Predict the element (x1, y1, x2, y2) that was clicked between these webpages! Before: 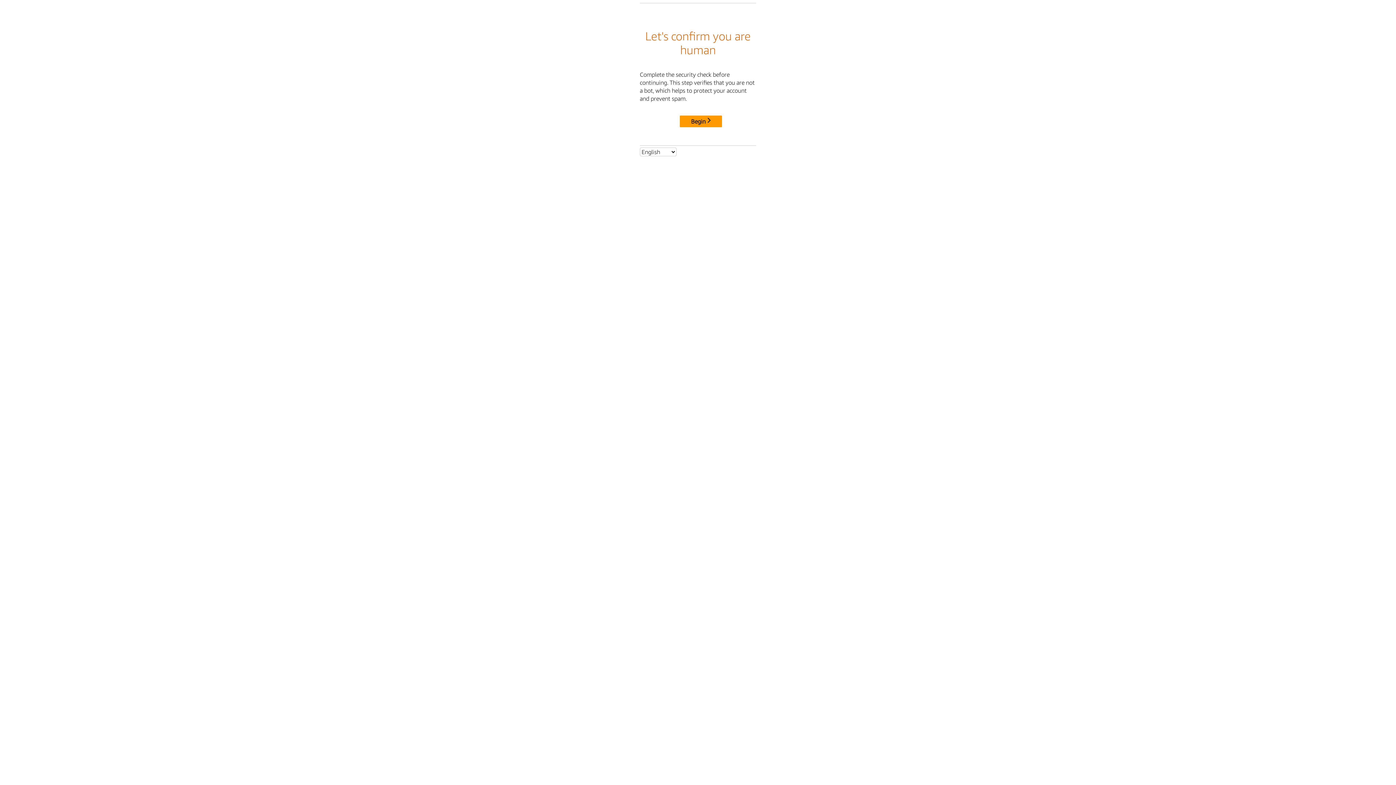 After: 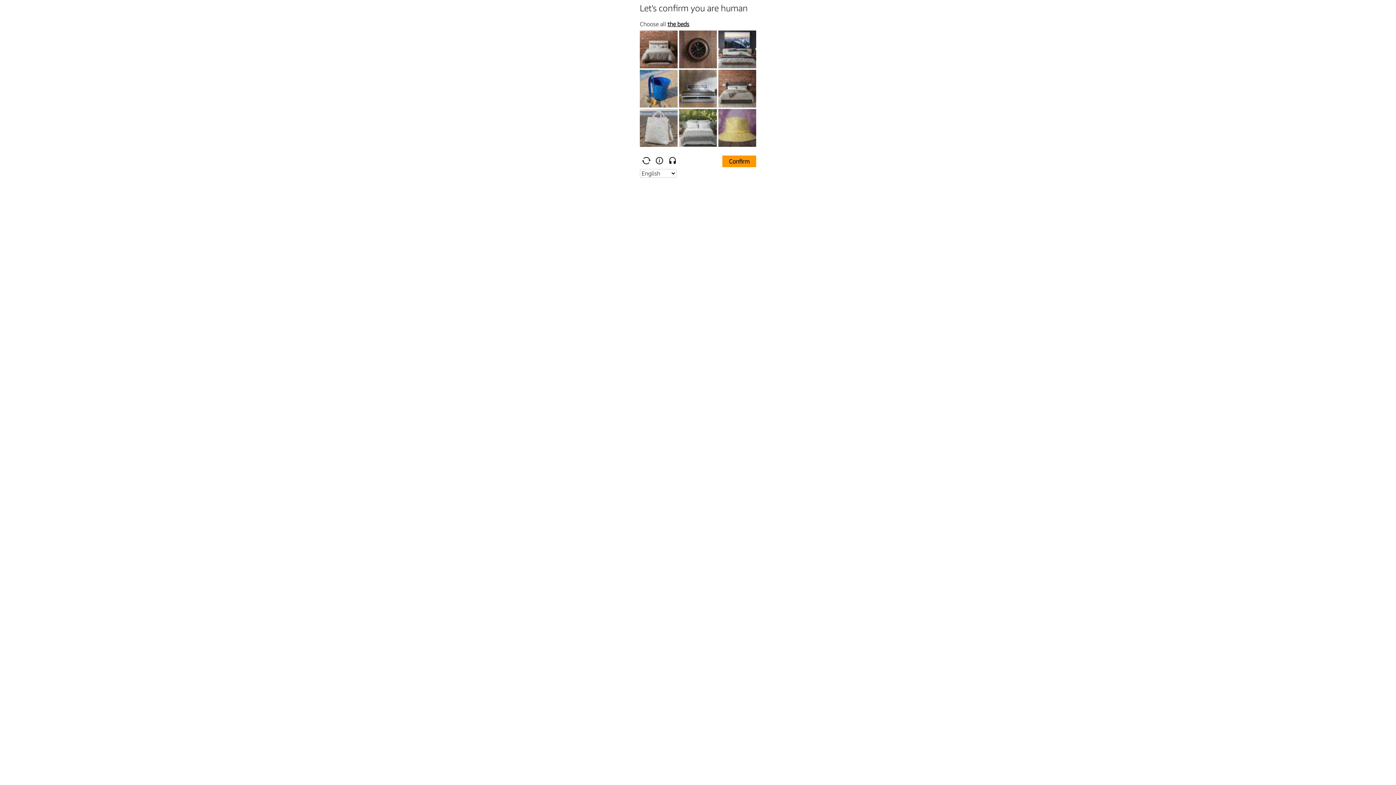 Action: bbox: (680, 115, 722, 127) label: Begin